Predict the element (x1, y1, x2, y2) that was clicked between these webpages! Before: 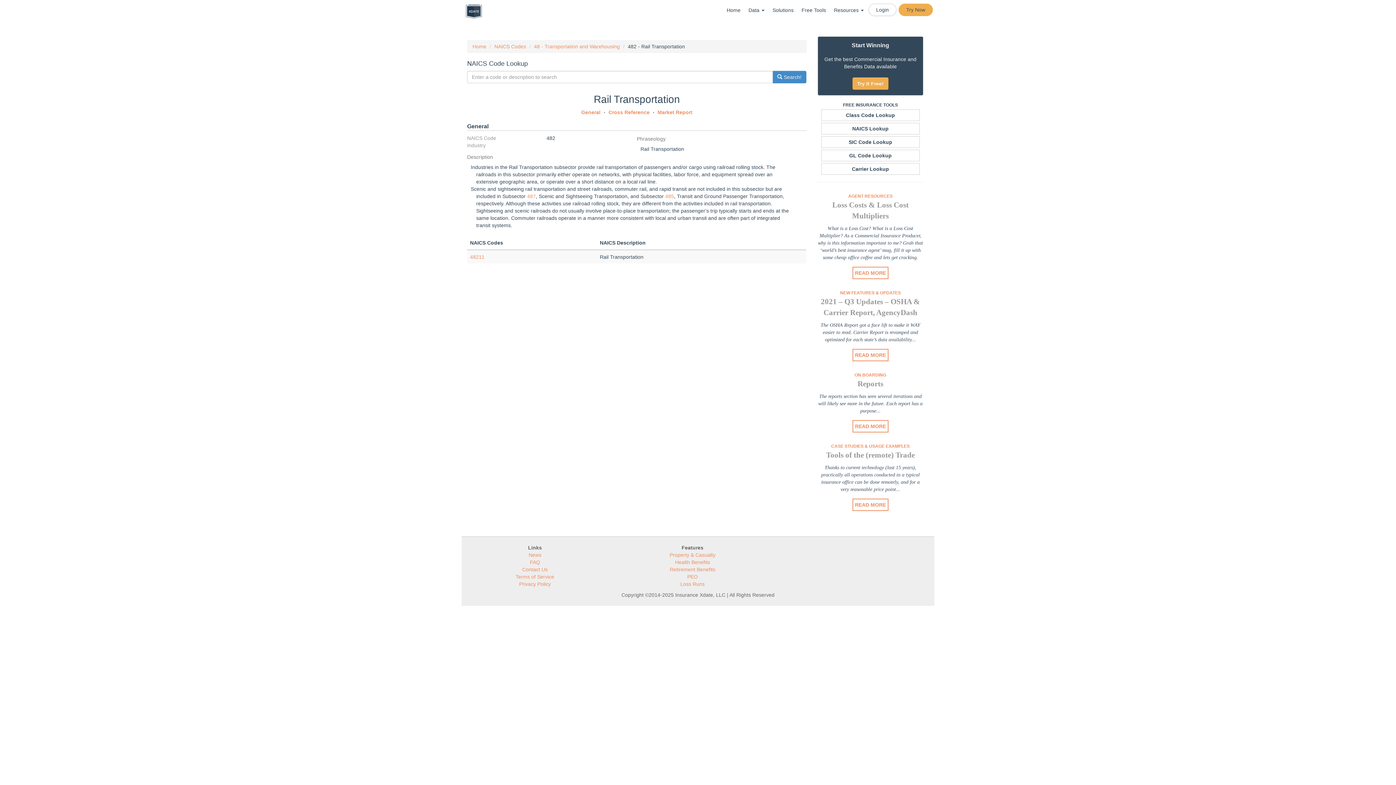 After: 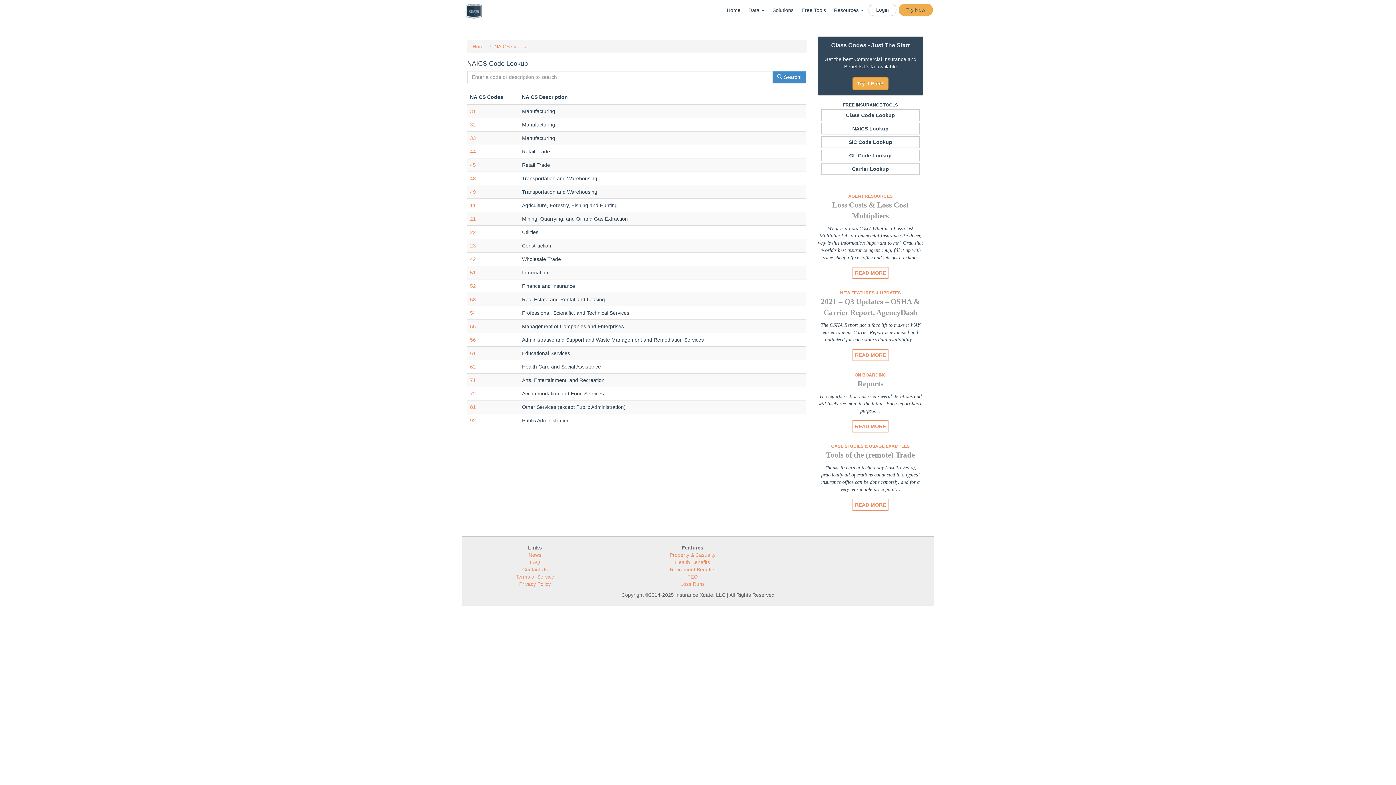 Action: bbox: (821, 122, 920, 134) label: NAICS Lookup